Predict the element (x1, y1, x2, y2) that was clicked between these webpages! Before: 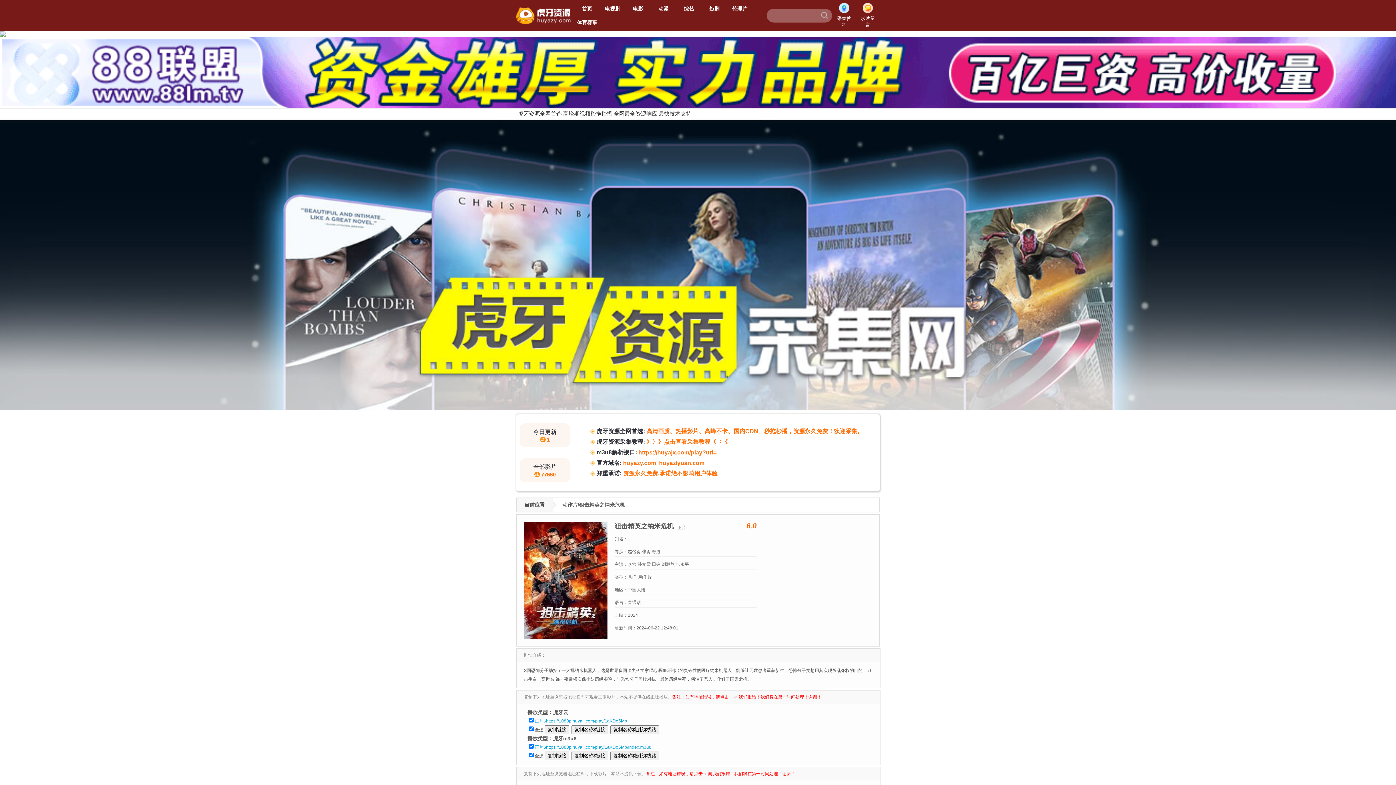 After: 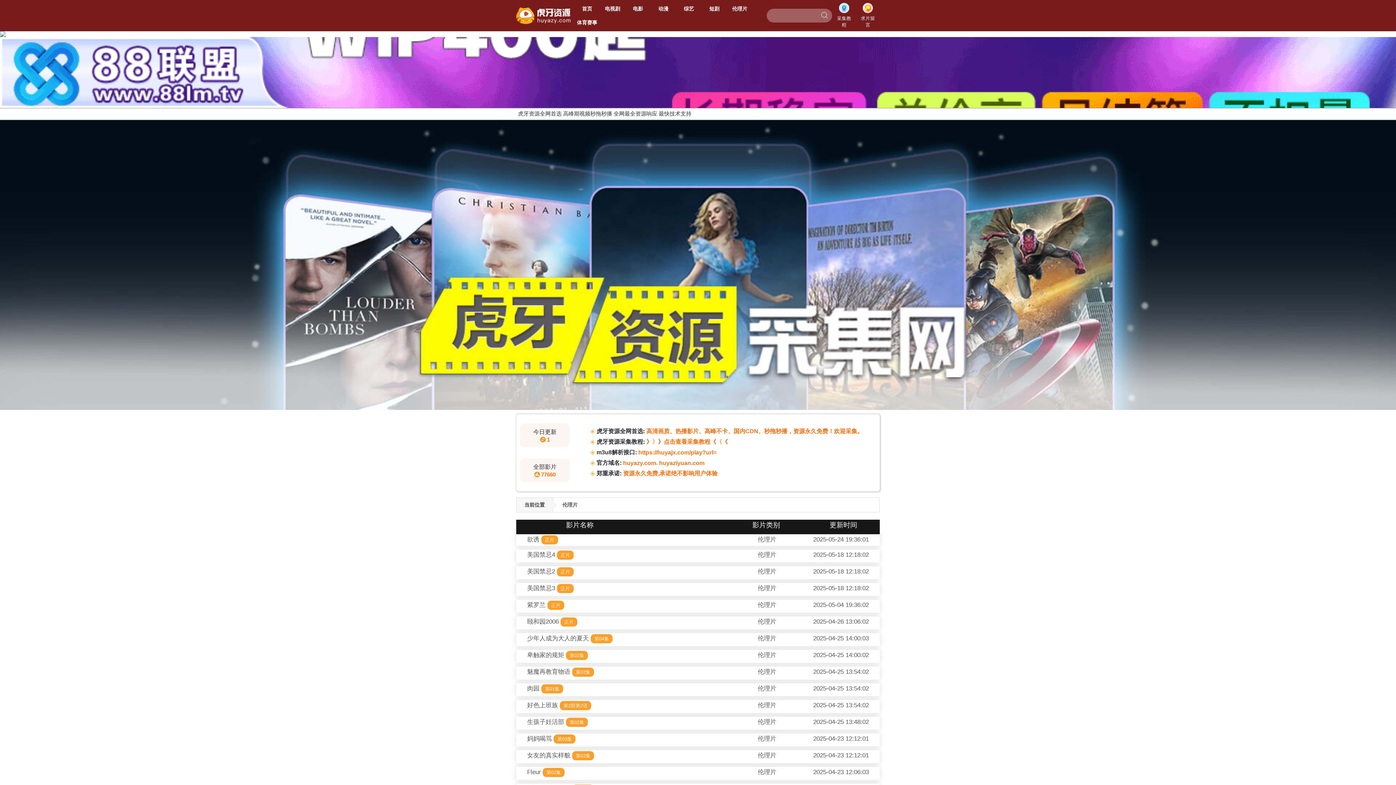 Action: label: 伦理片 bbox: (727, 1, 752, 15)